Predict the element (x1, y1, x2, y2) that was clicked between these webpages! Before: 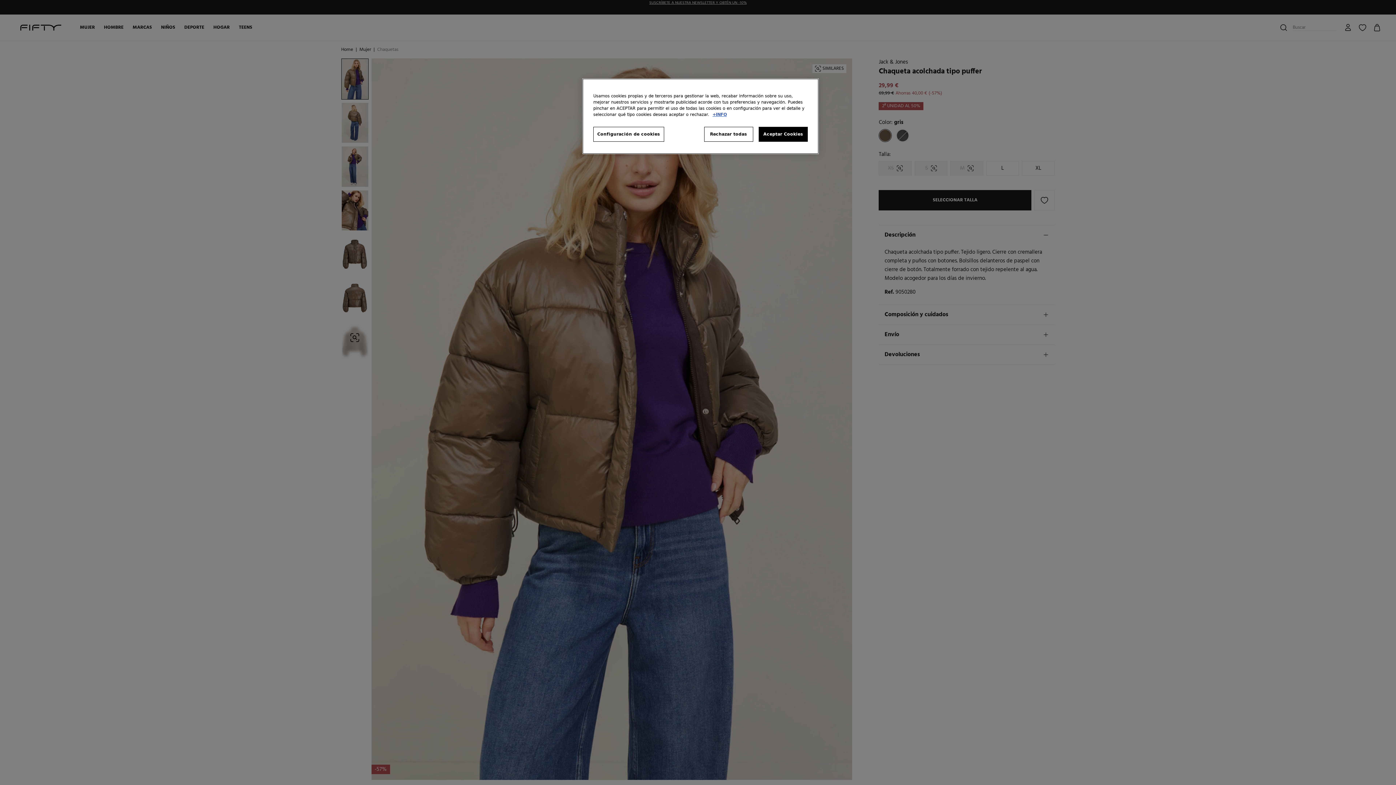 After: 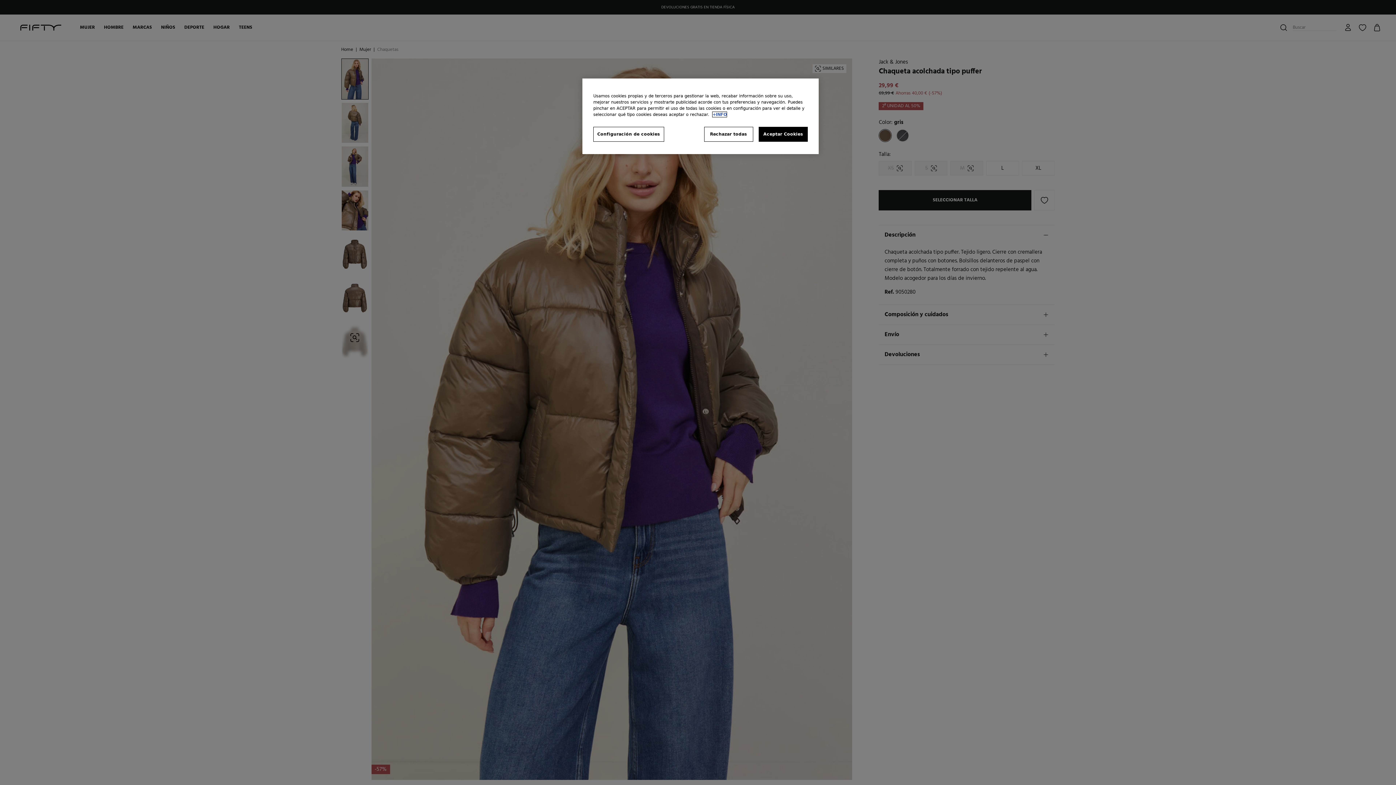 Action: label: Más información sobre su privacidad, se abre en una nueva pestaña bbox: (712, 112, 726, 117)